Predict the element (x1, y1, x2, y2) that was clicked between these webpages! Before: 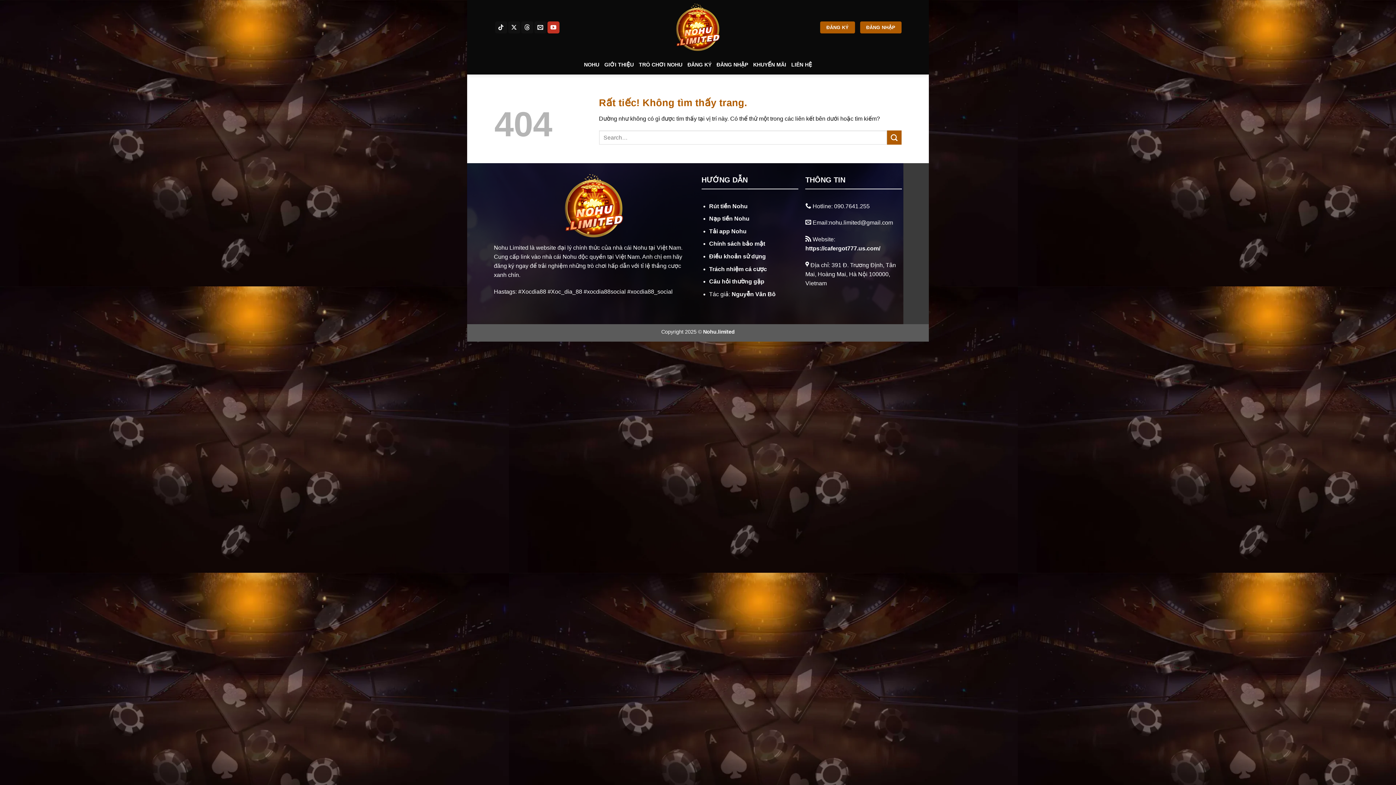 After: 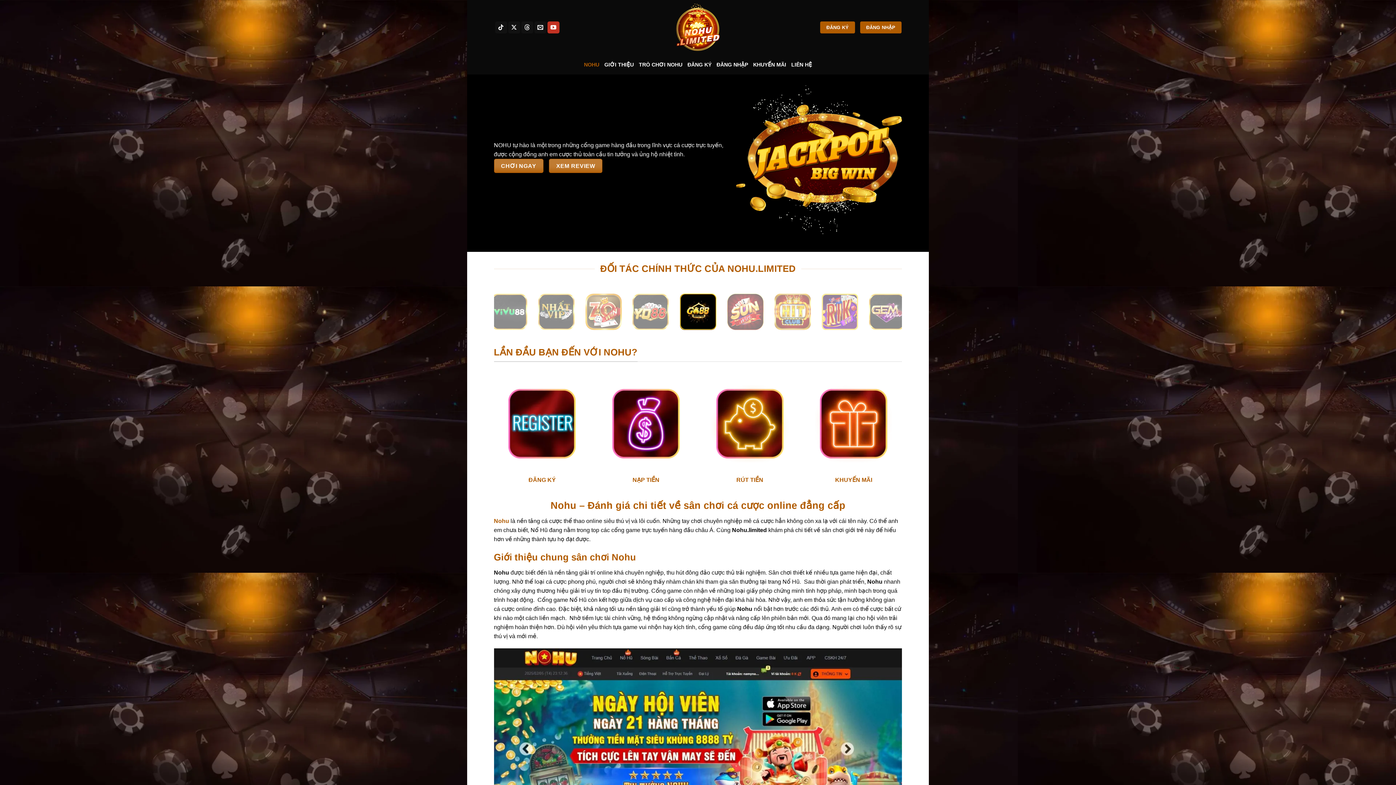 Action: label: NOHU bbox: (584, 58, 599, 71)